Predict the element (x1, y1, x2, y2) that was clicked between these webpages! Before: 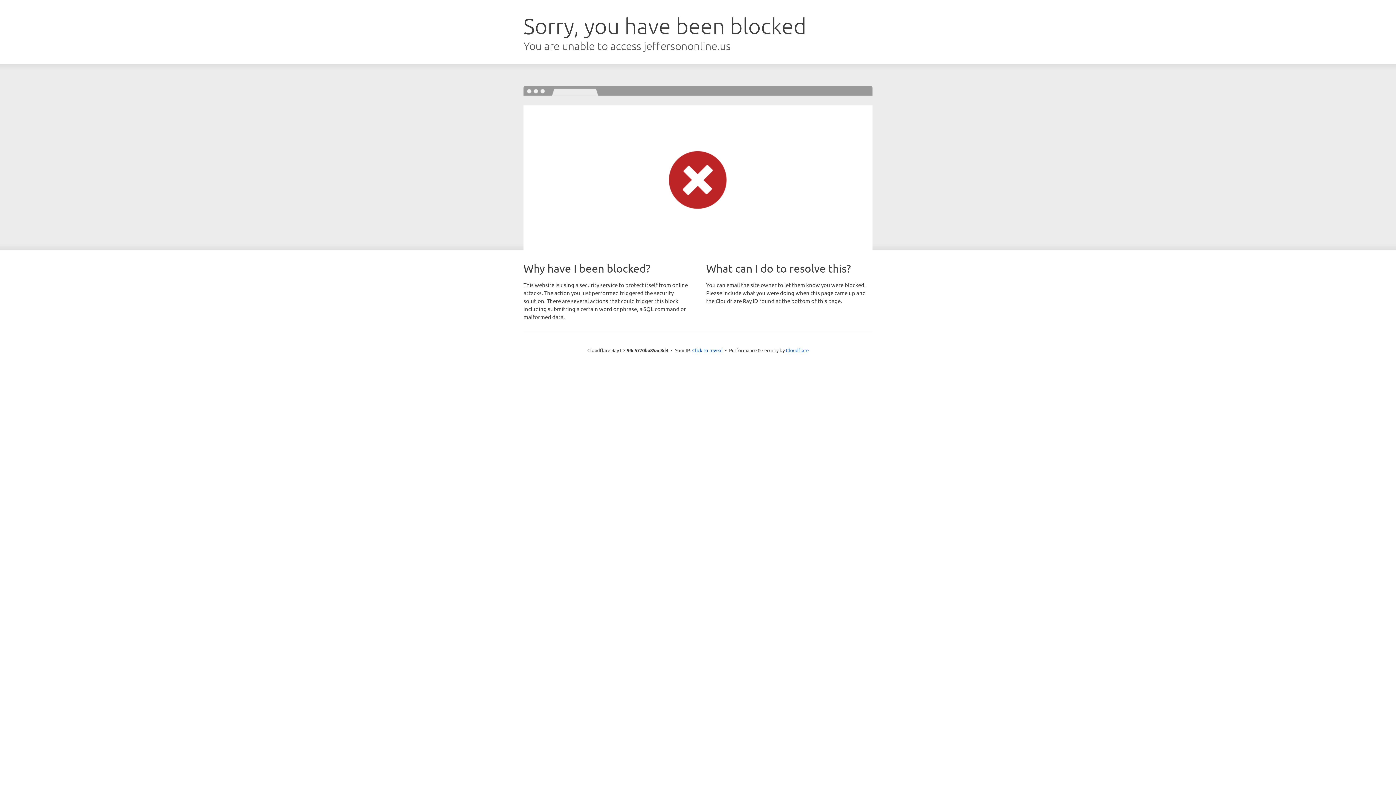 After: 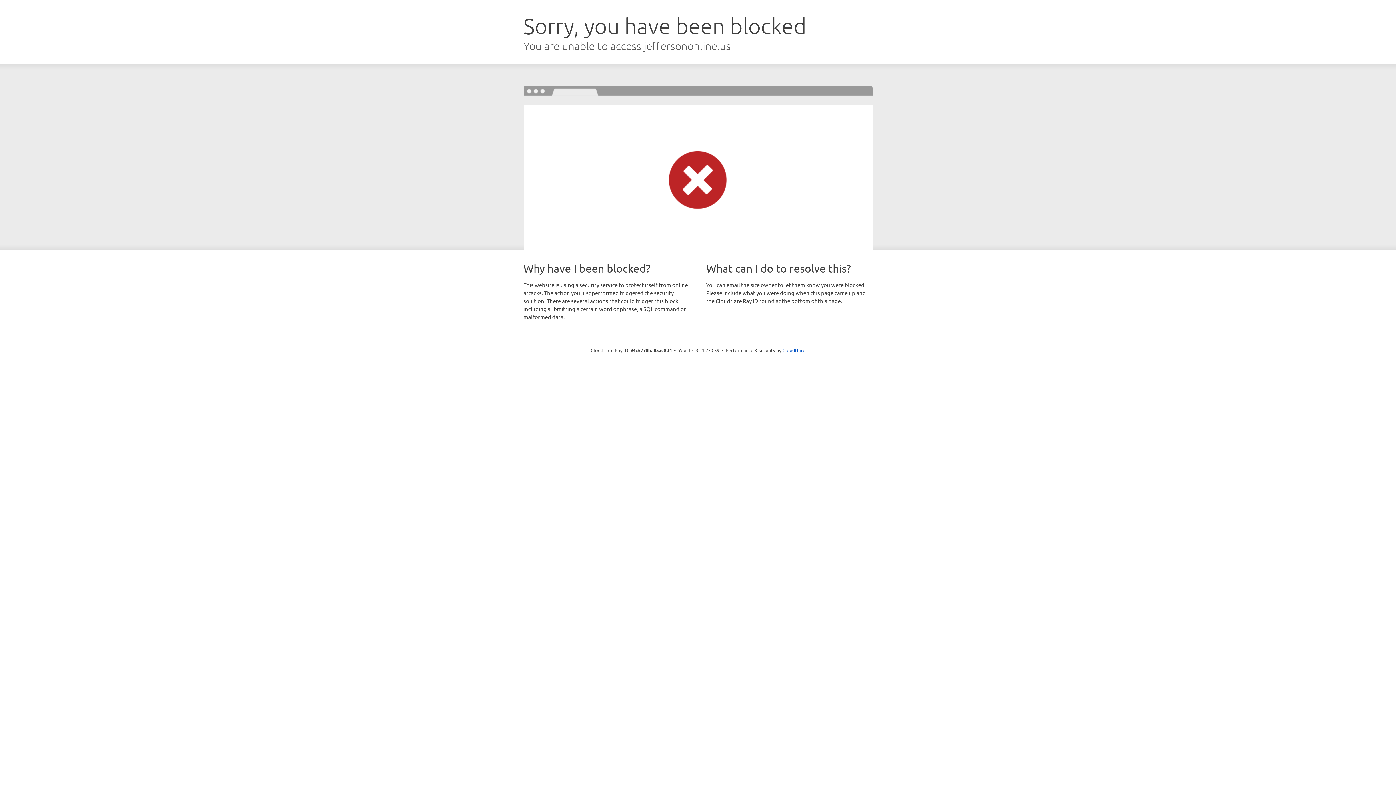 Action: label: Click to reveal bbox: (692, 346, 722, 353)